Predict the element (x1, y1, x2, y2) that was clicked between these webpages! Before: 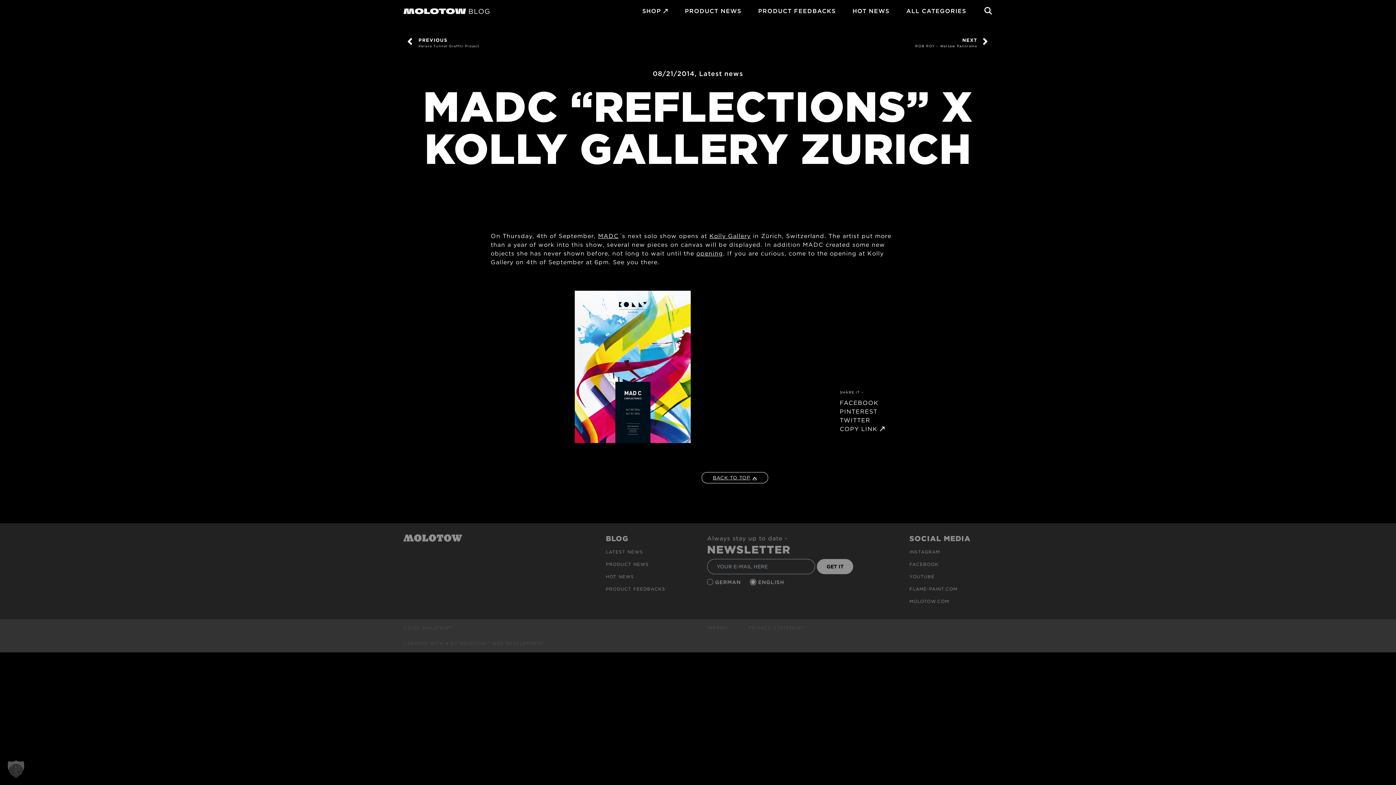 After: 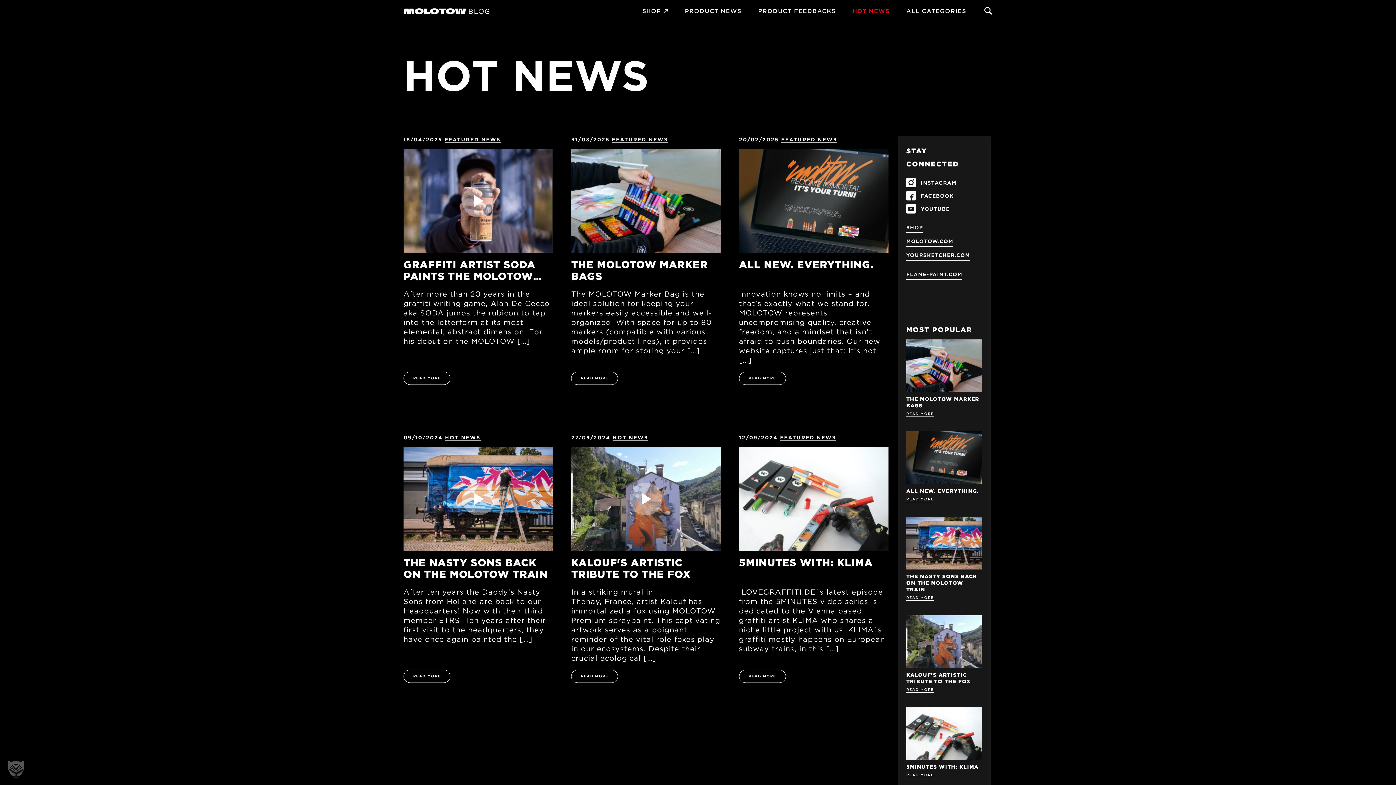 Action: label: HOT NEWS bbox: (606, 574, 634, 579)